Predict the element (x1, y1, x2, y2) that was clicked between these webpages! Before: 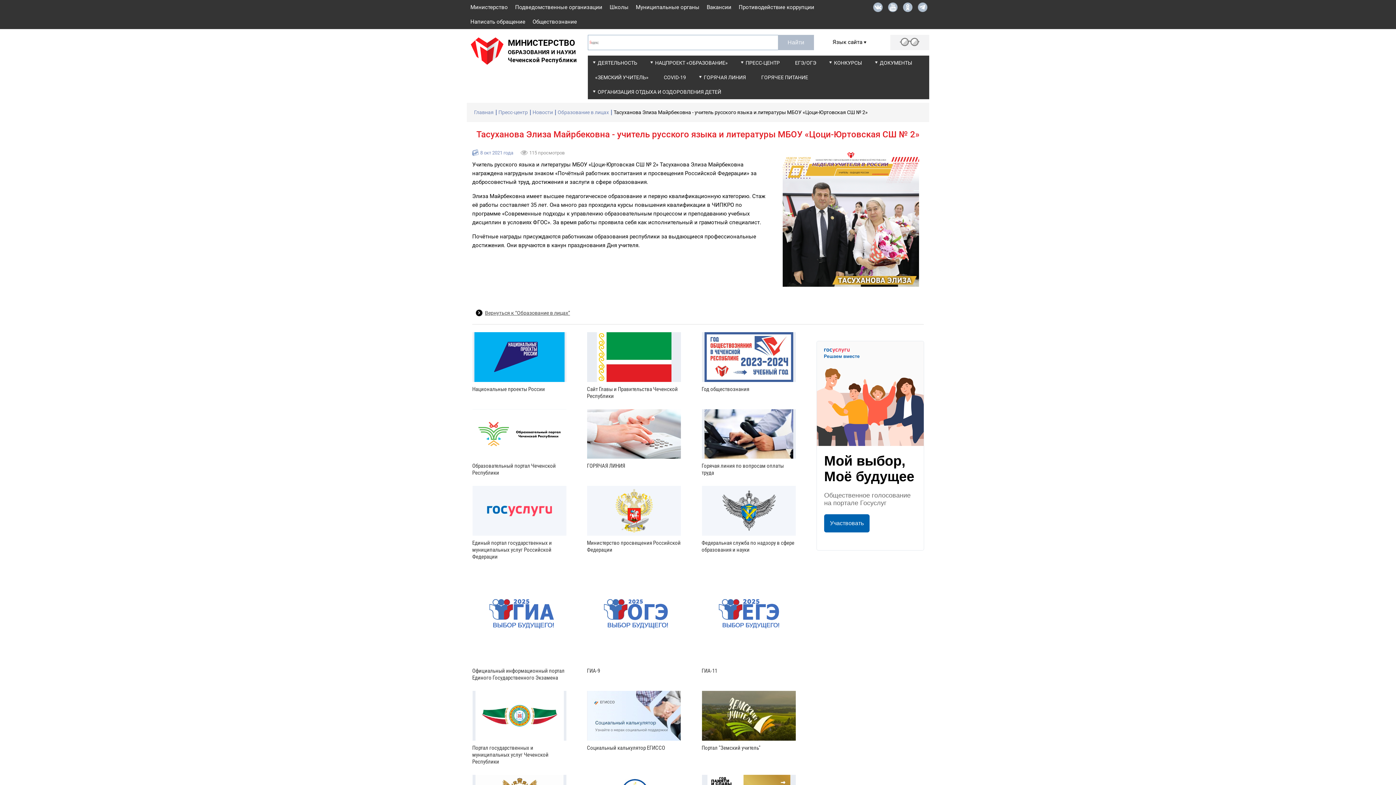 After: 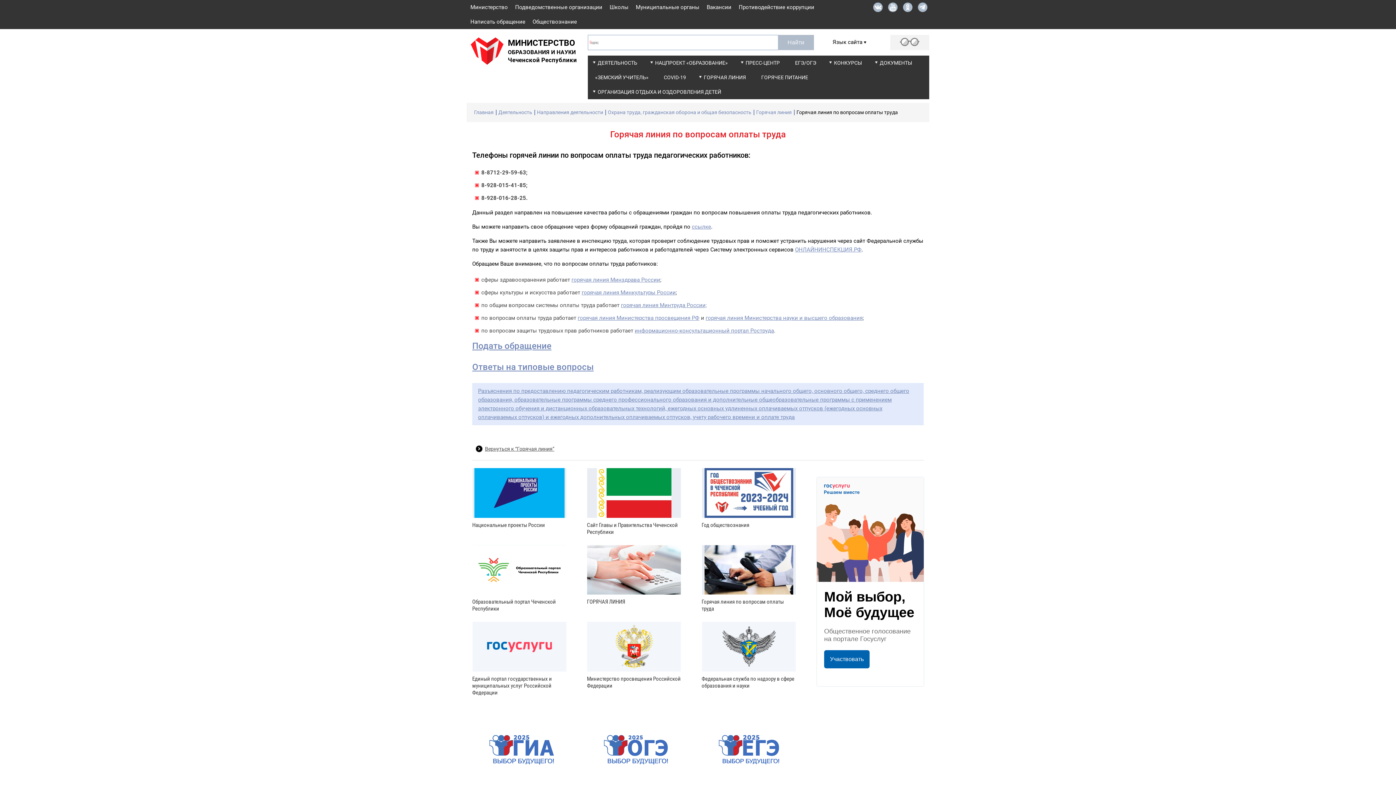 Action: label: Горячая линия по вопросам оплаты труда bbox: (701, 408, 796, 476)